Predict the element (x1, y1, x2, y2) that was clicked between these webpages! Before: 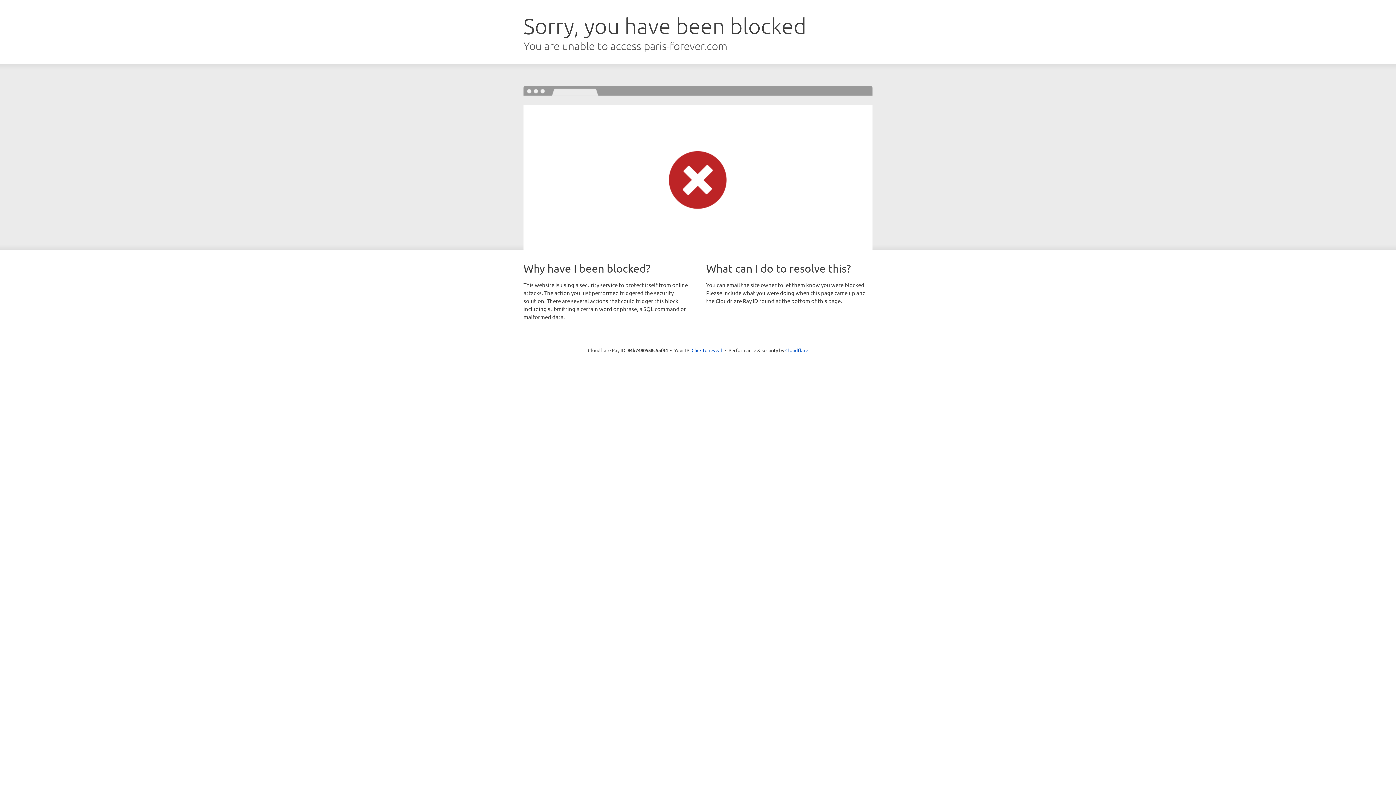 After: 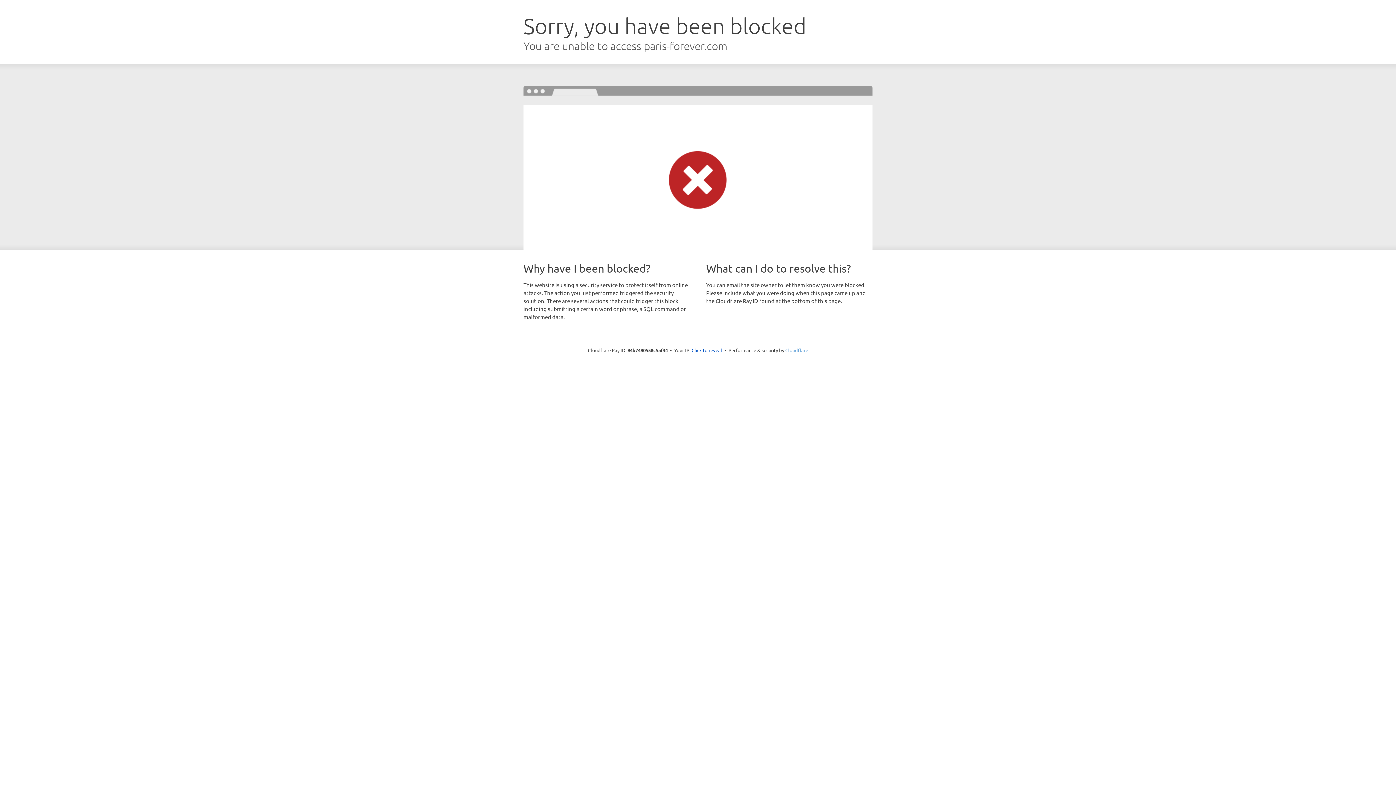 Action: label: Cloudflare bbox: (785, 347, 808, 353)